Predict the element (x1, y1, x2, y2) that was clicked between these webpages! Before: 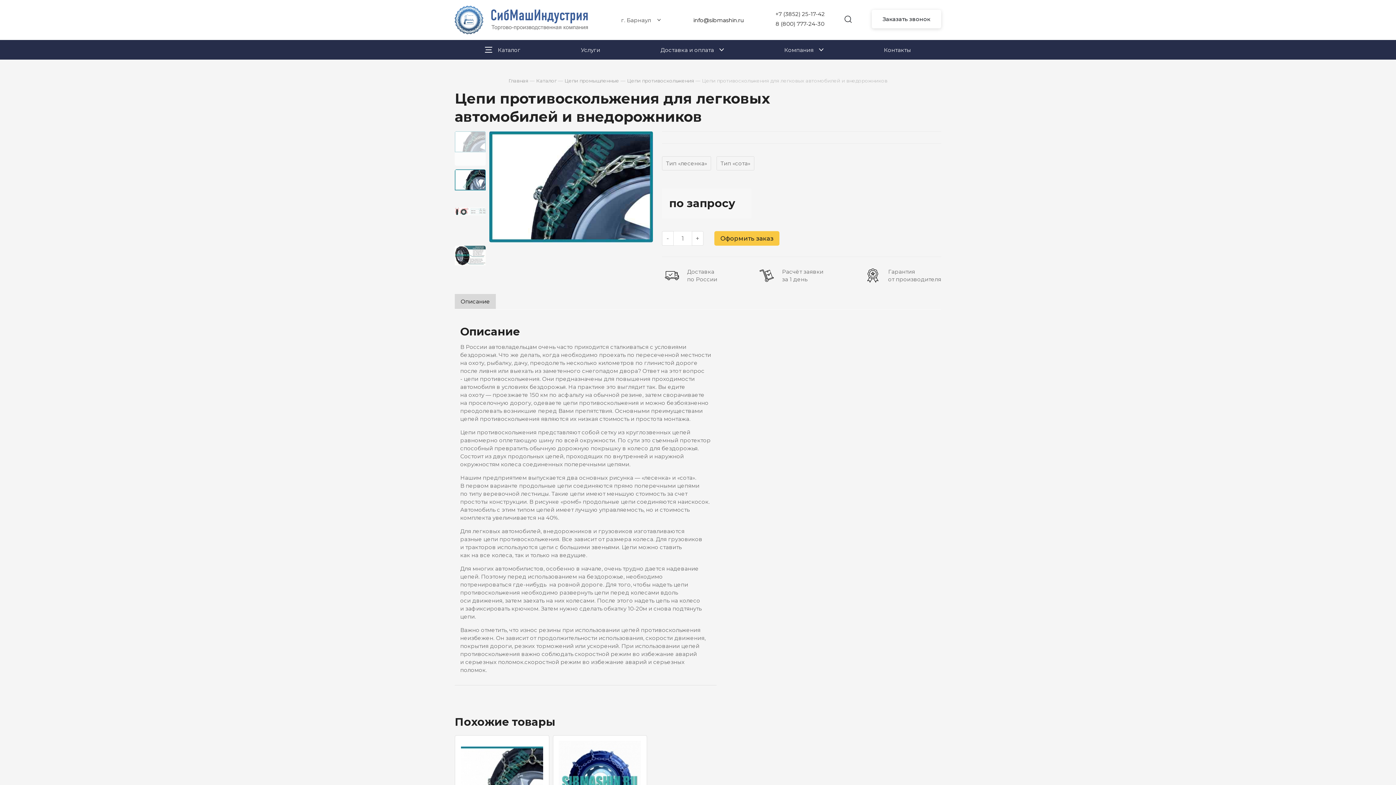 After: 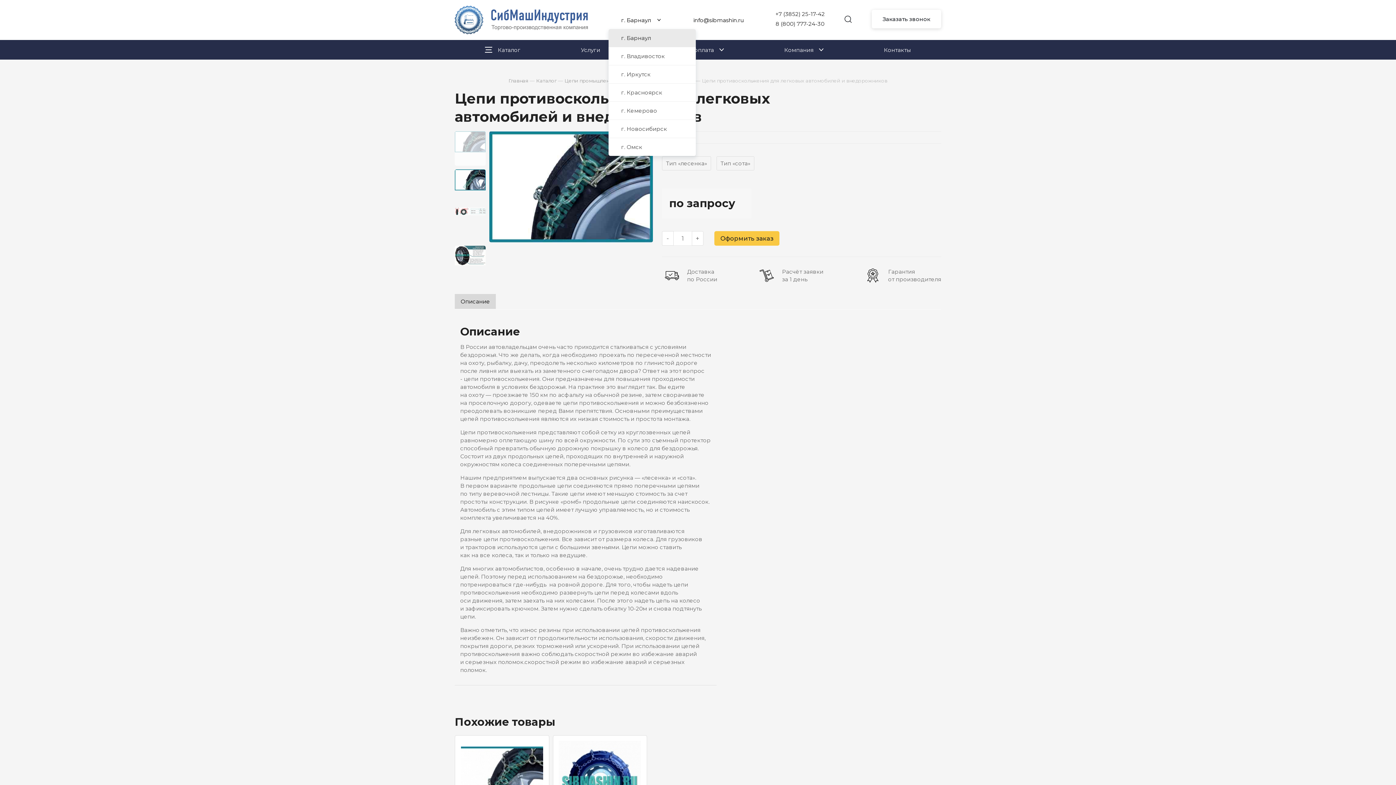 Action: label: г. Барнаул bbox: (608, 11, 673, 28)